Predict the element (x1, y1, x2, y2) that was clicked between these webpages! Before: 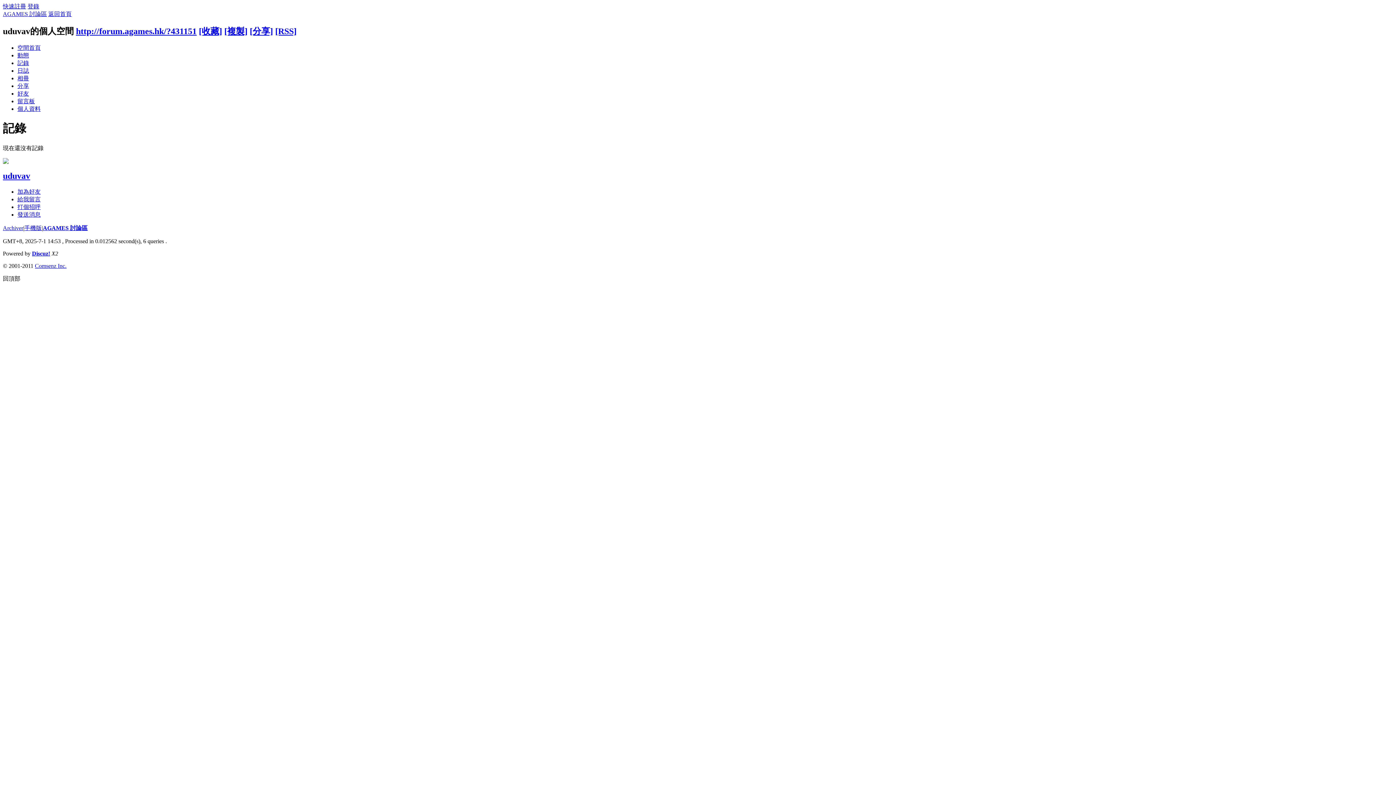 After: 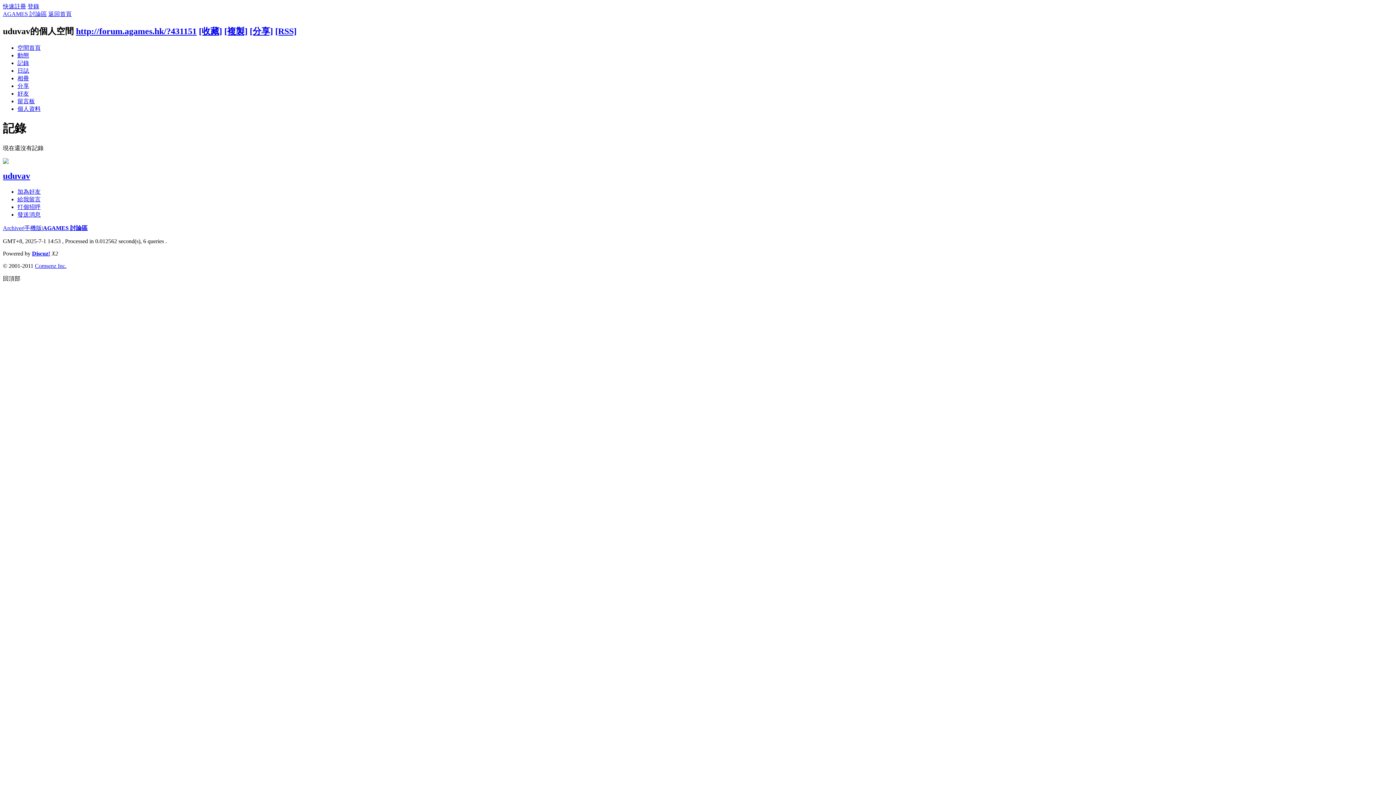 Action: bbox: (42, 224, 87, 231) label: AGAMES 討論區